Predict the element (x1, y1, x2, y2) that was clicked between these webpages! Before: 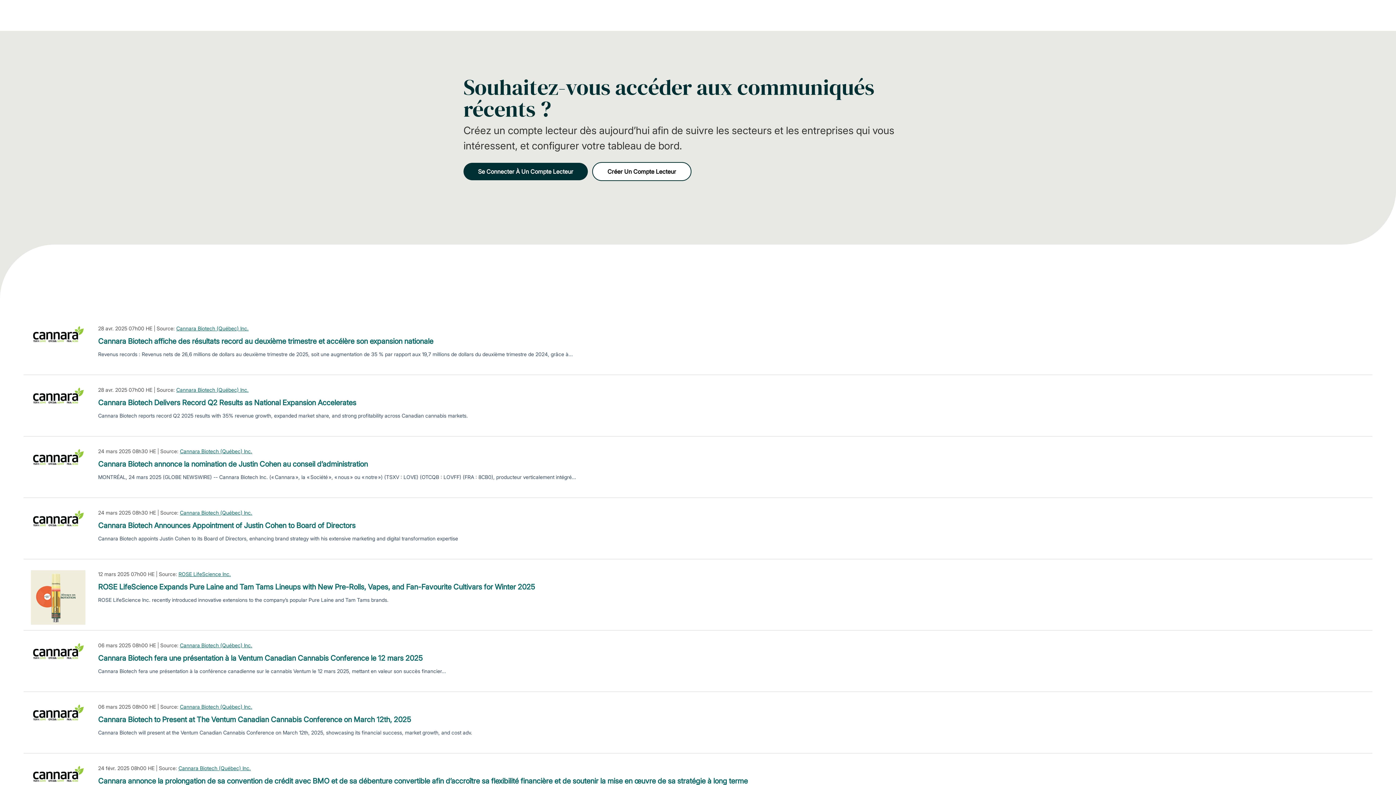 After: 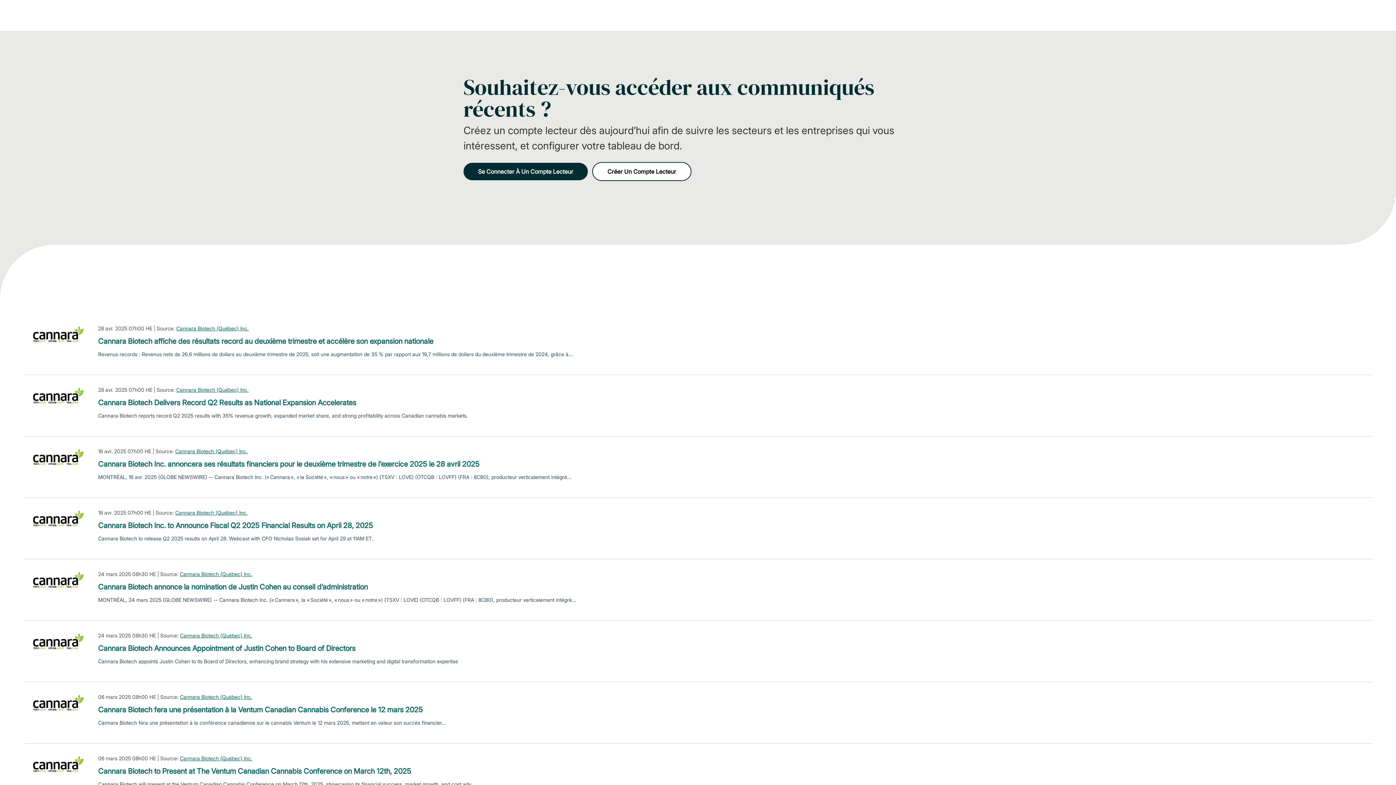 Action: label: Cannara Biotech (Québec) Inc. bbox: (176, 324, 248, 332)